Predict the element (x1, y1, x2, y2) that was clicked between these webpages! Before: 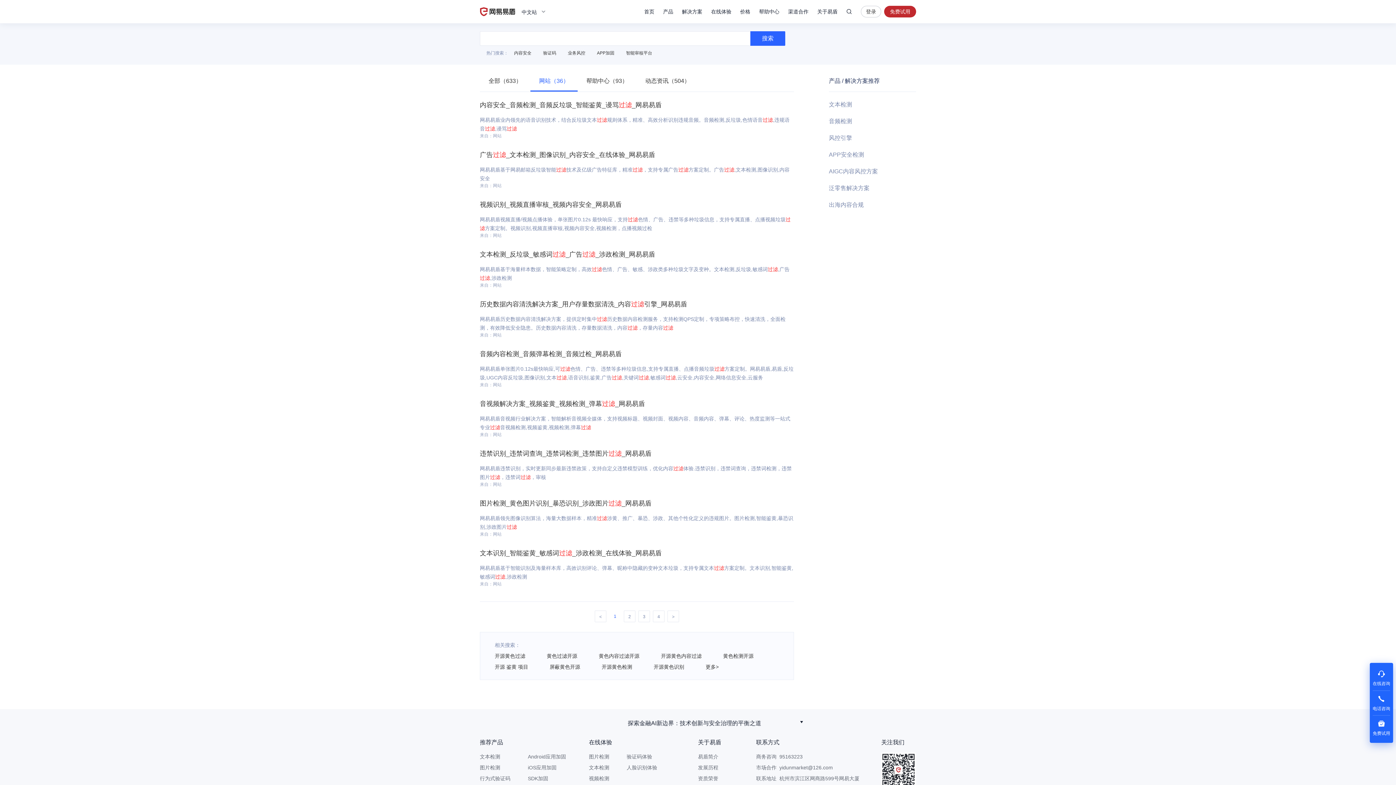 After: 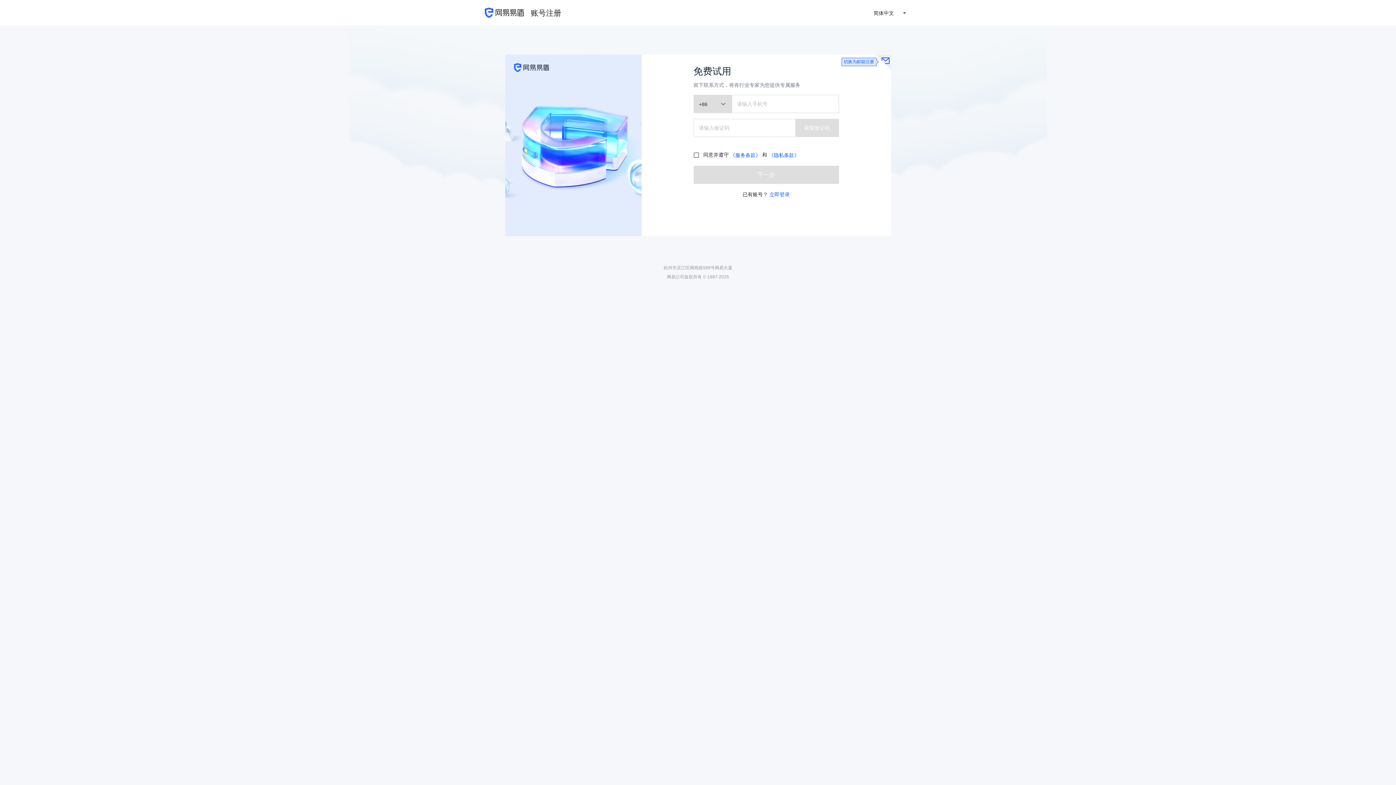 Action: label: 免费试用 bbox: (1373, 715, 1390, 740)